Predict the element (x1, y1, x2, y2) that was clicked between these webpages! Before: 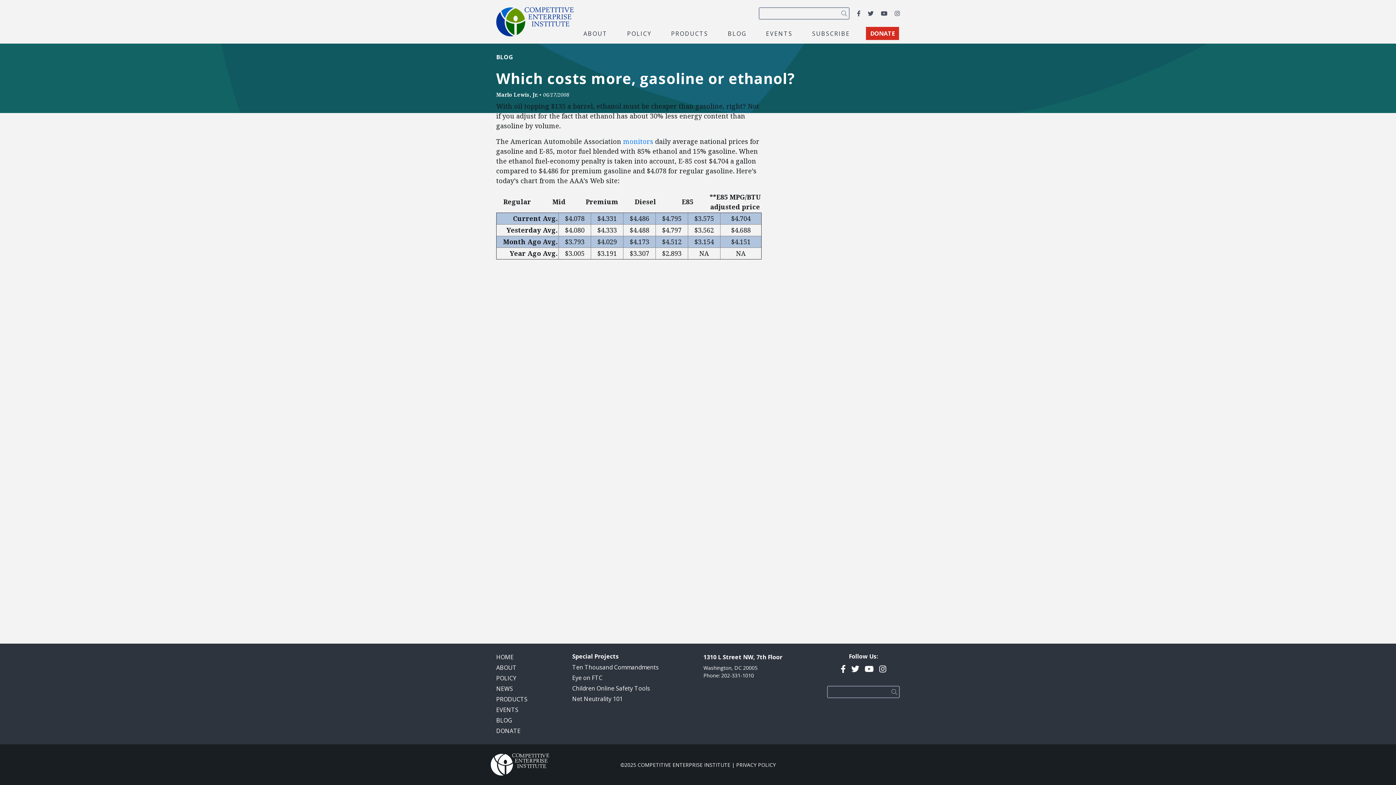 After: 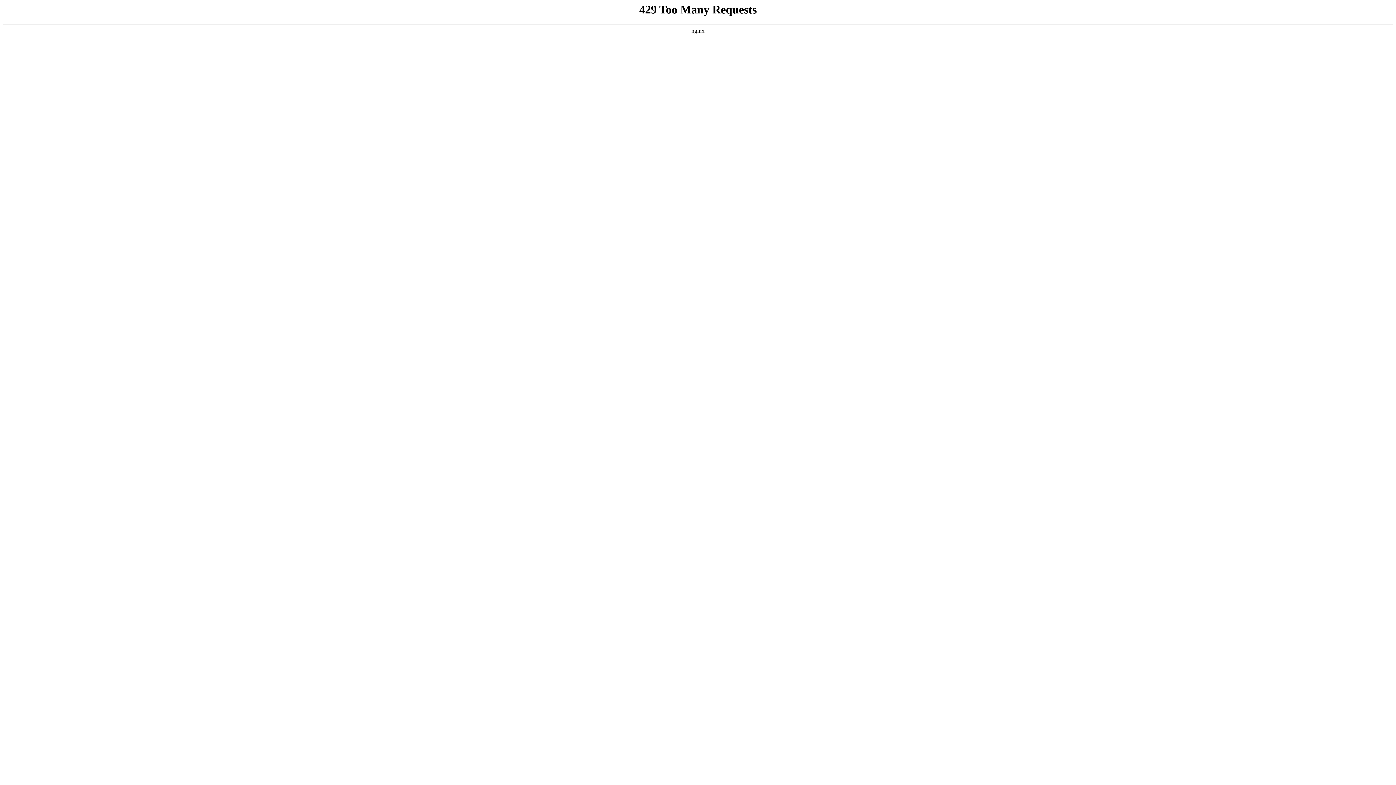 Action: label: Eye on FTC bbox: (572, 674, 602, 682)